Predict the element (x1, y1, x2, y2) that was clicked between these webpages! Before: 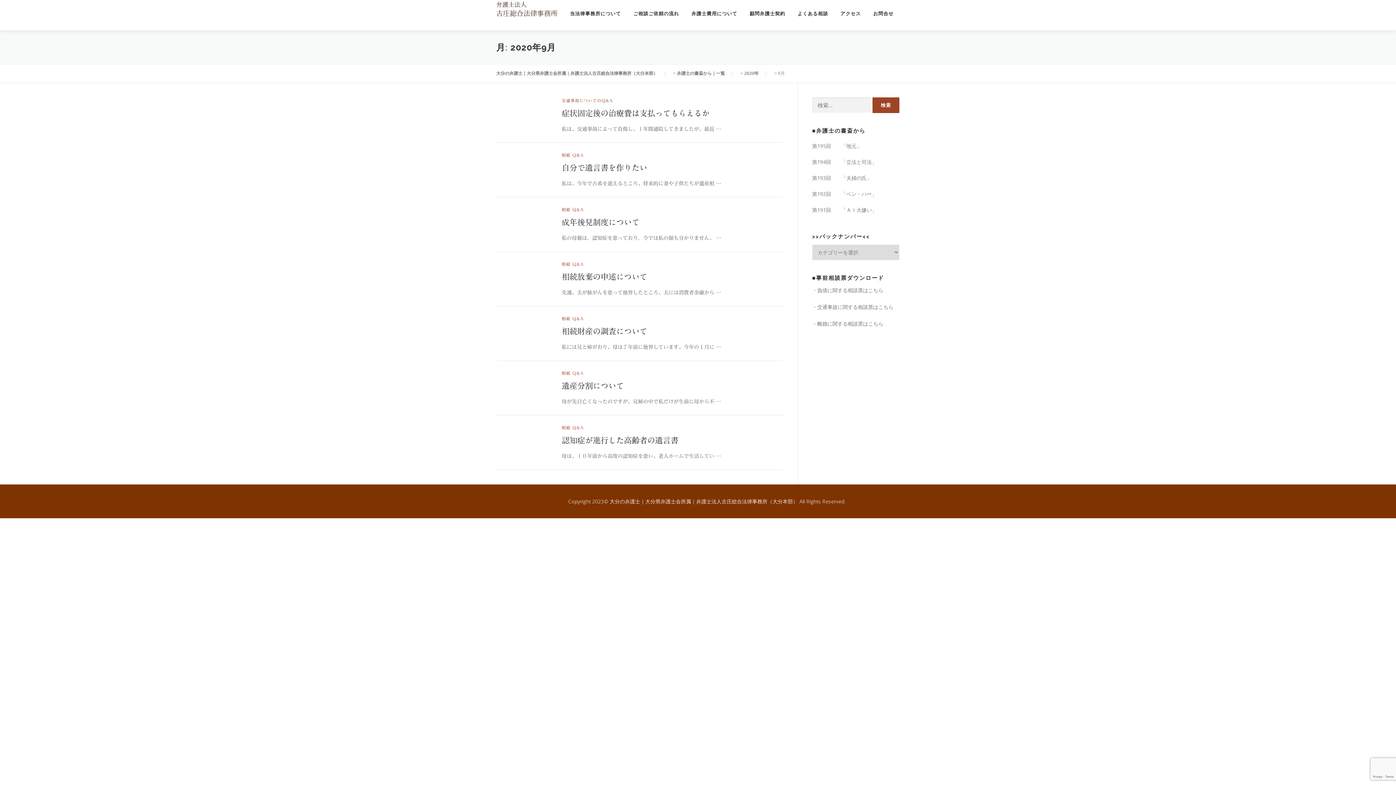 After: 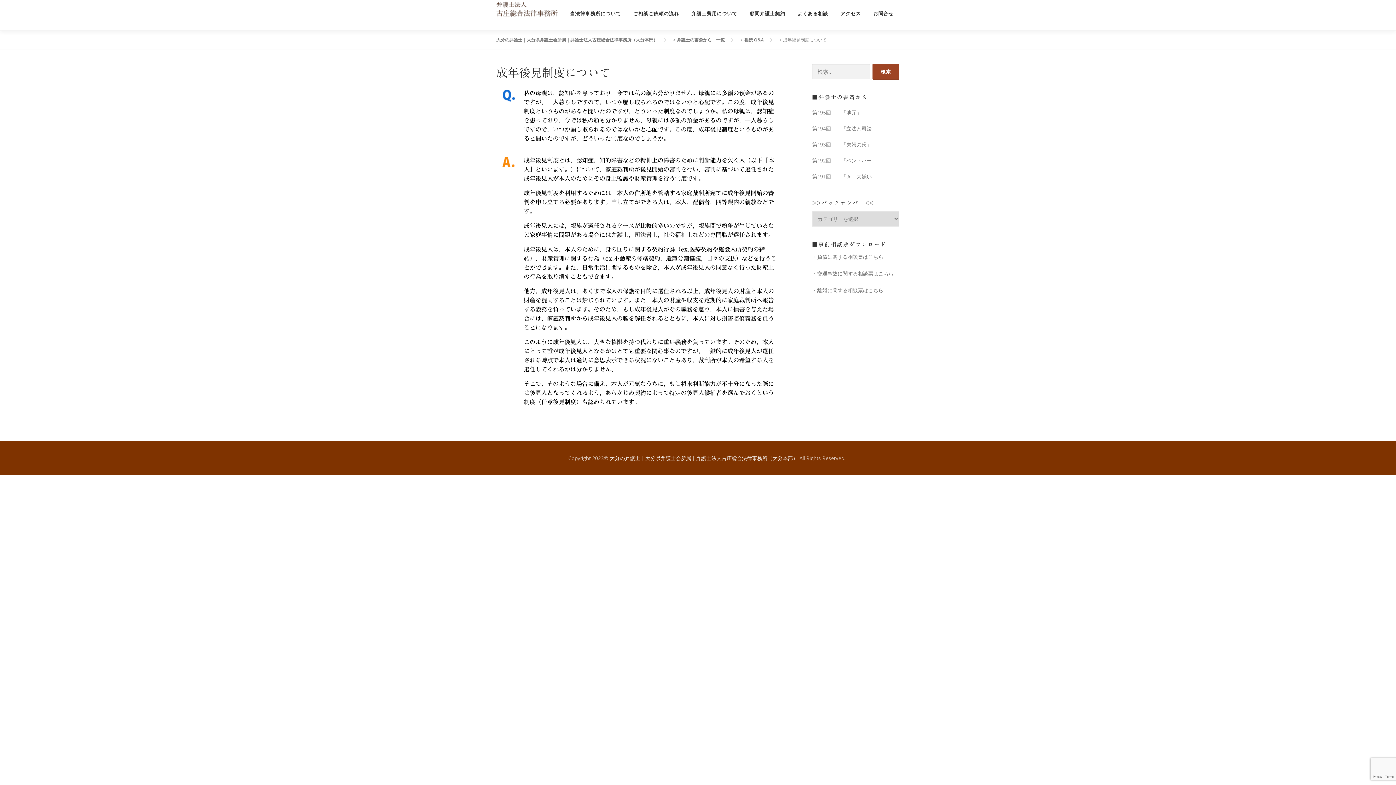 Action: bbox: (496, 212, 550, 217)